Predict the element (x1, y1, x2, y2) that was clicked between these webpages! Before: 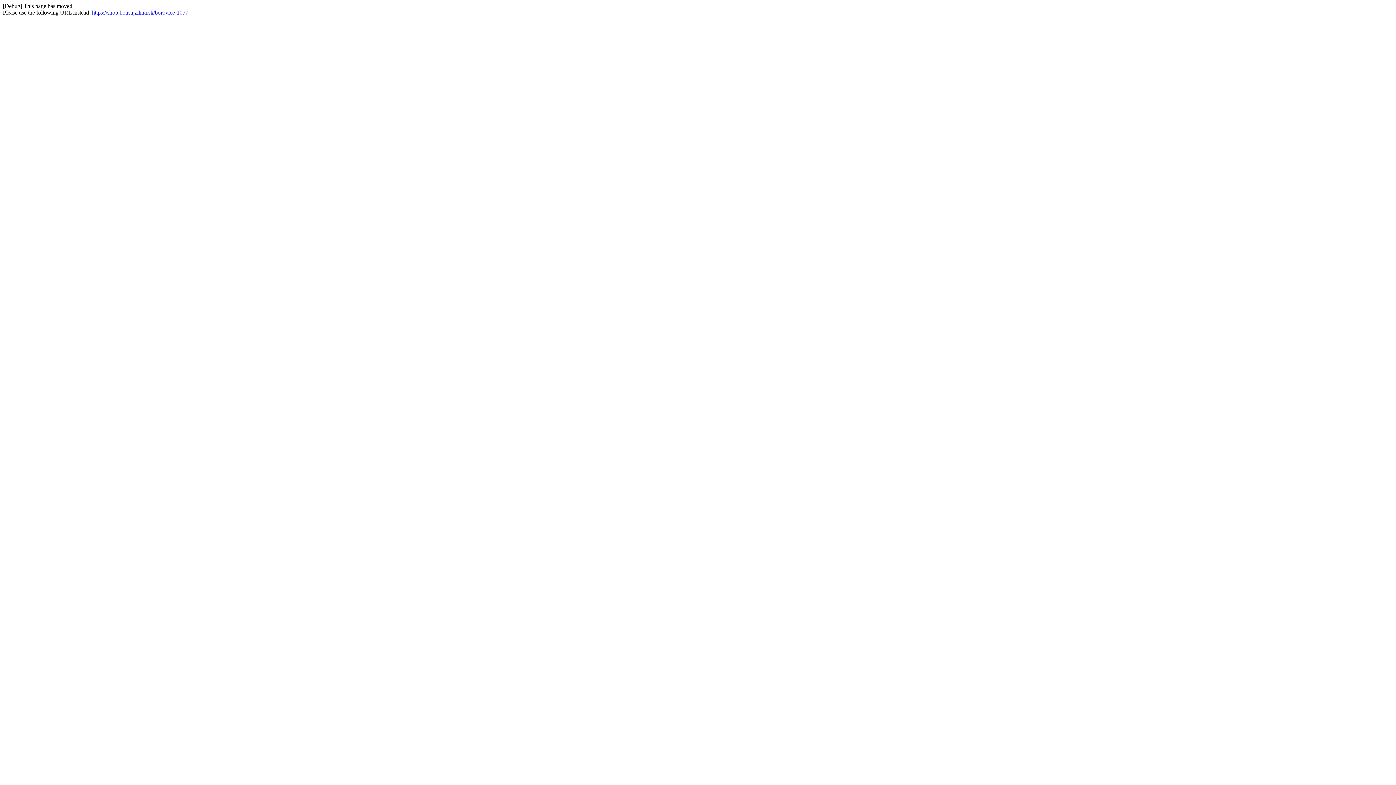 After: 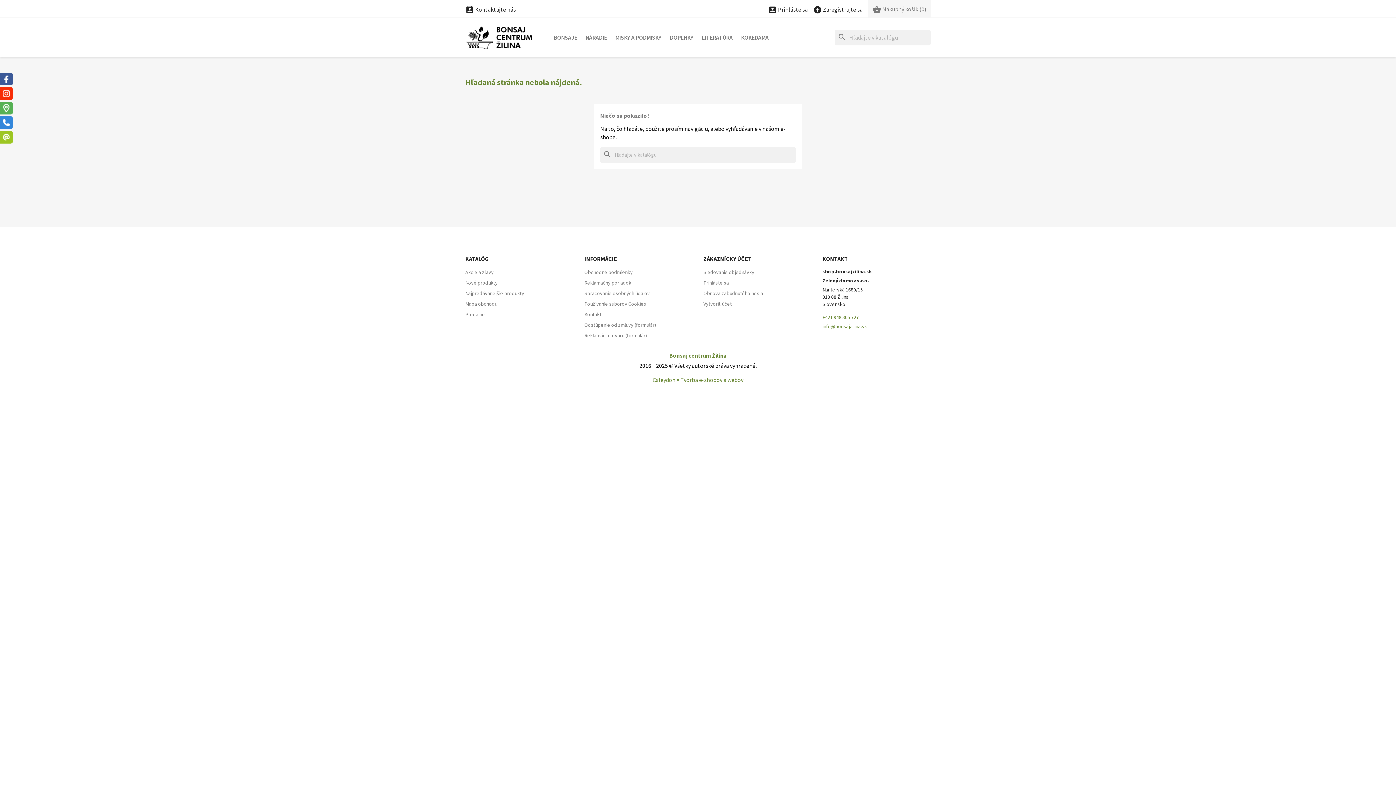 Action: label: https://shop.bonsajzilina.sk/borovice-1077 bbox: (92, 9, 188, 15)